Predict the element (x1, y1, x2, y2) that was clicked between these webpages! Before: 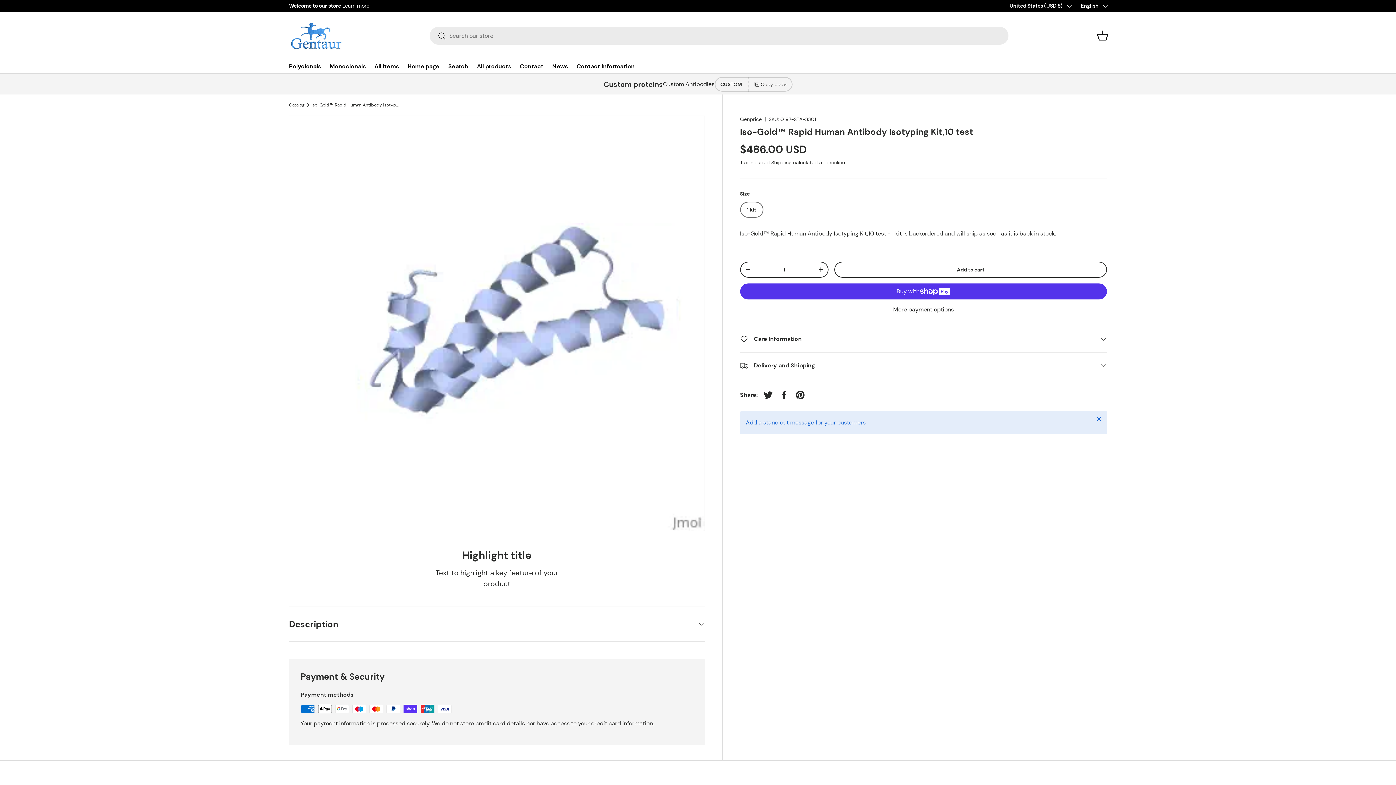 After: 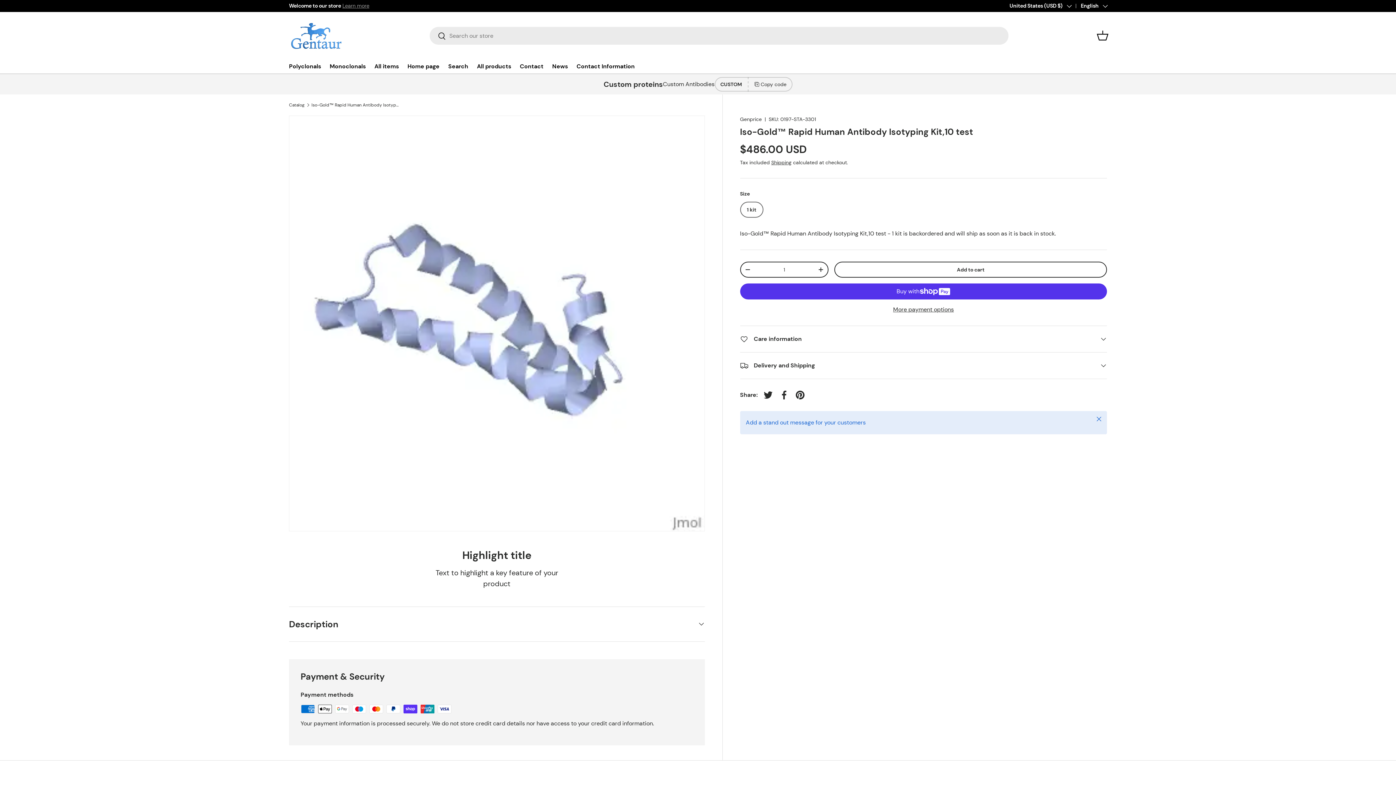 Action: bbox: (342, 2, 369, 9) label: Learn more